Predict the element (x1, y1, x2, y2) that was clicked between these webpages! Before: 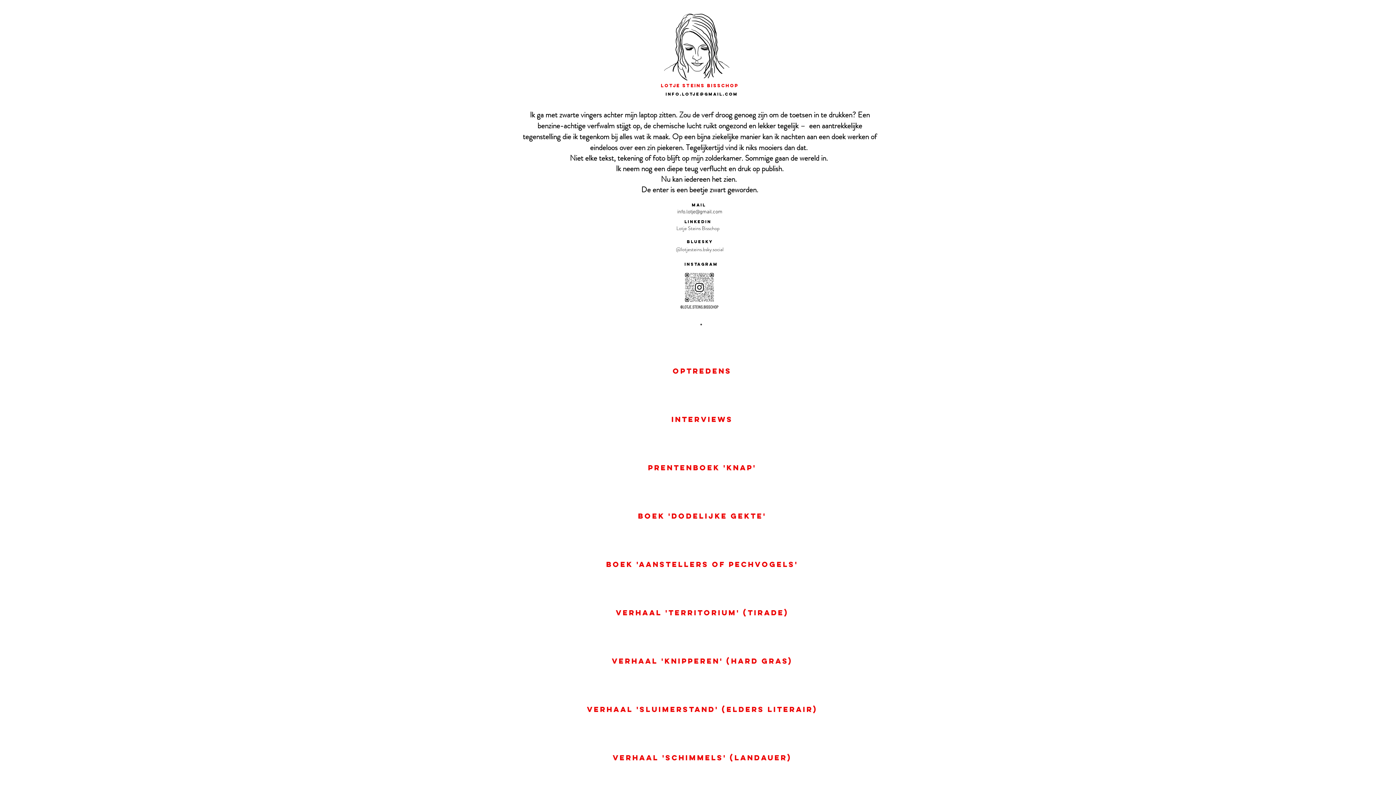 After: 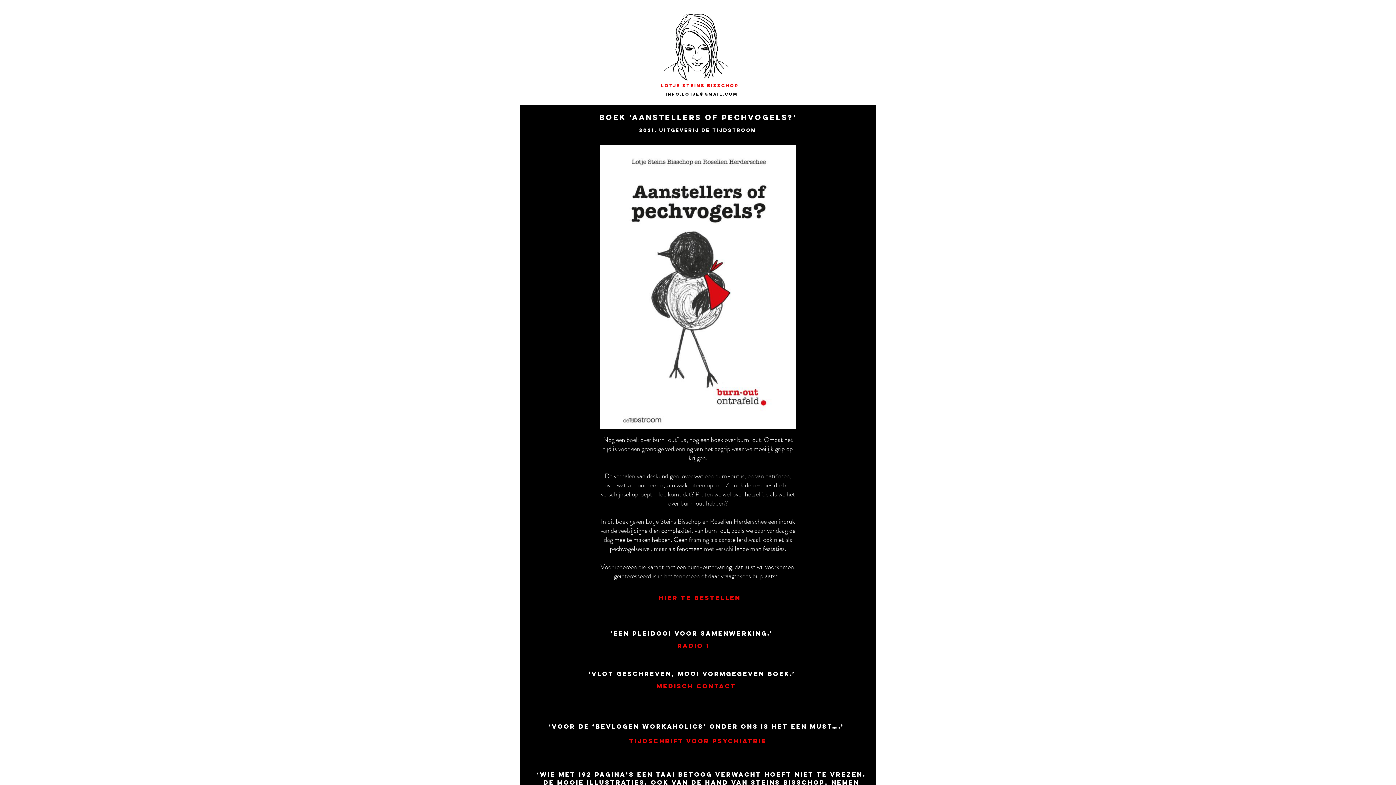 Action: bbox: (521, 540, 882, 588) label: Boek 'Aanstellers of Pechvogels'